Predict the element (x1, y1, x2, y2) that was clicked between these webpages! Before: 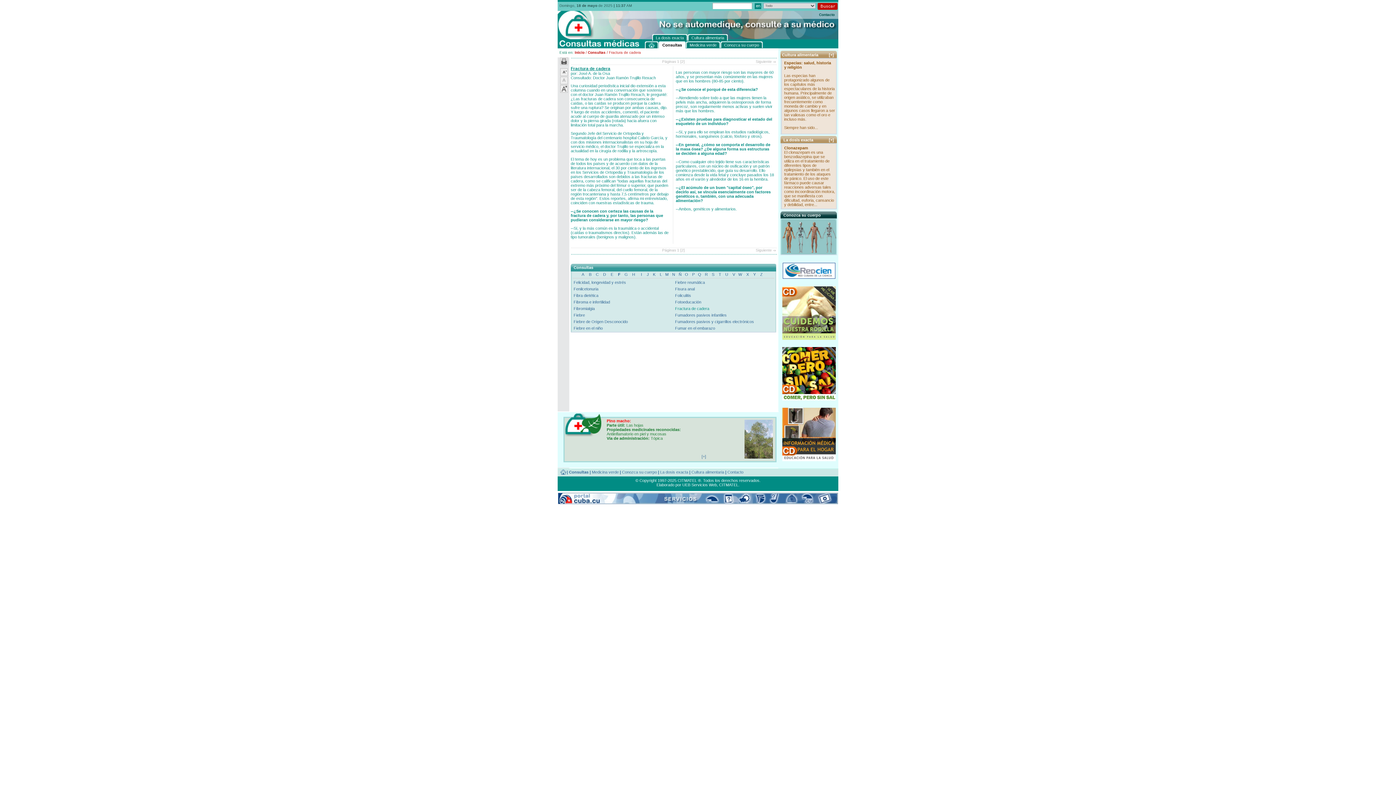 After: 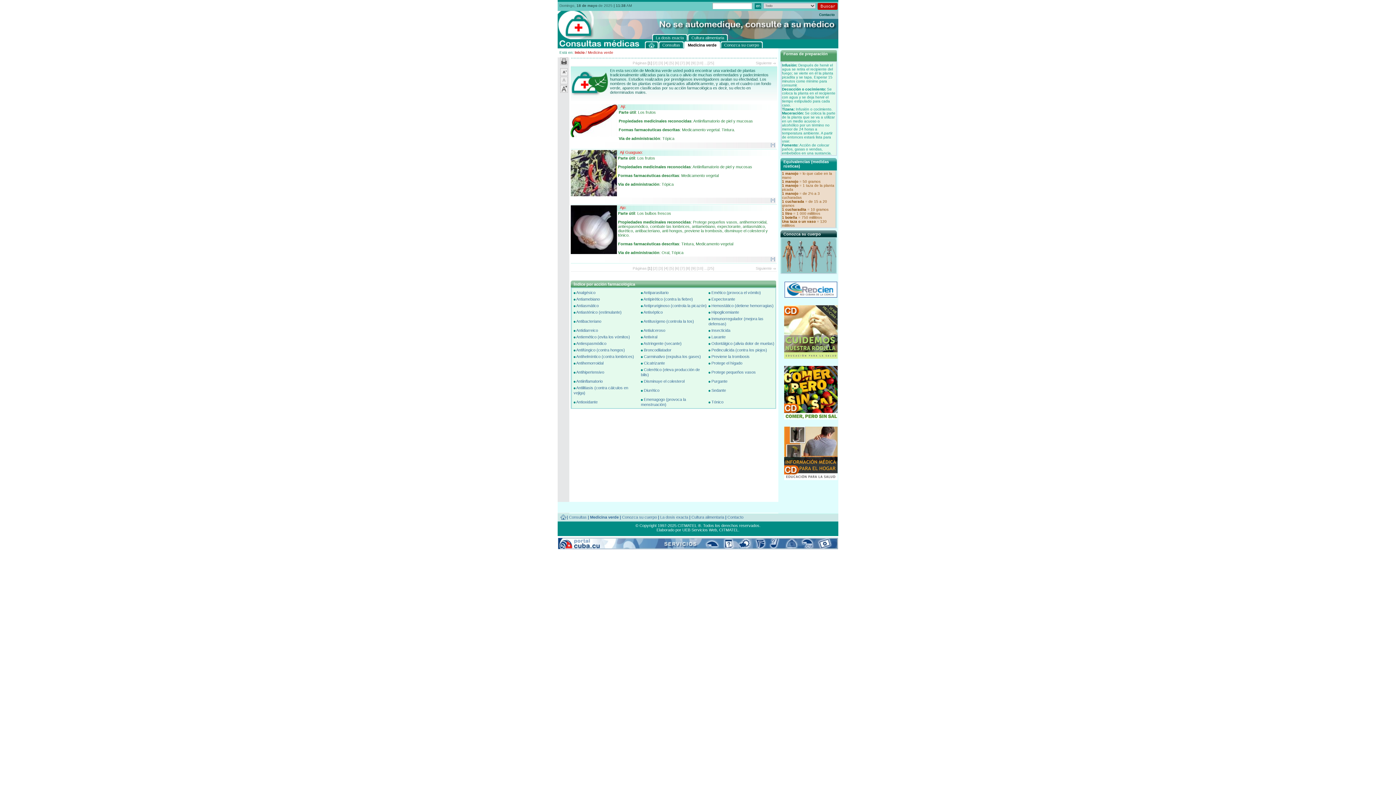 Action: bbox: (686, 41, 720, 48) label: Medicina verde